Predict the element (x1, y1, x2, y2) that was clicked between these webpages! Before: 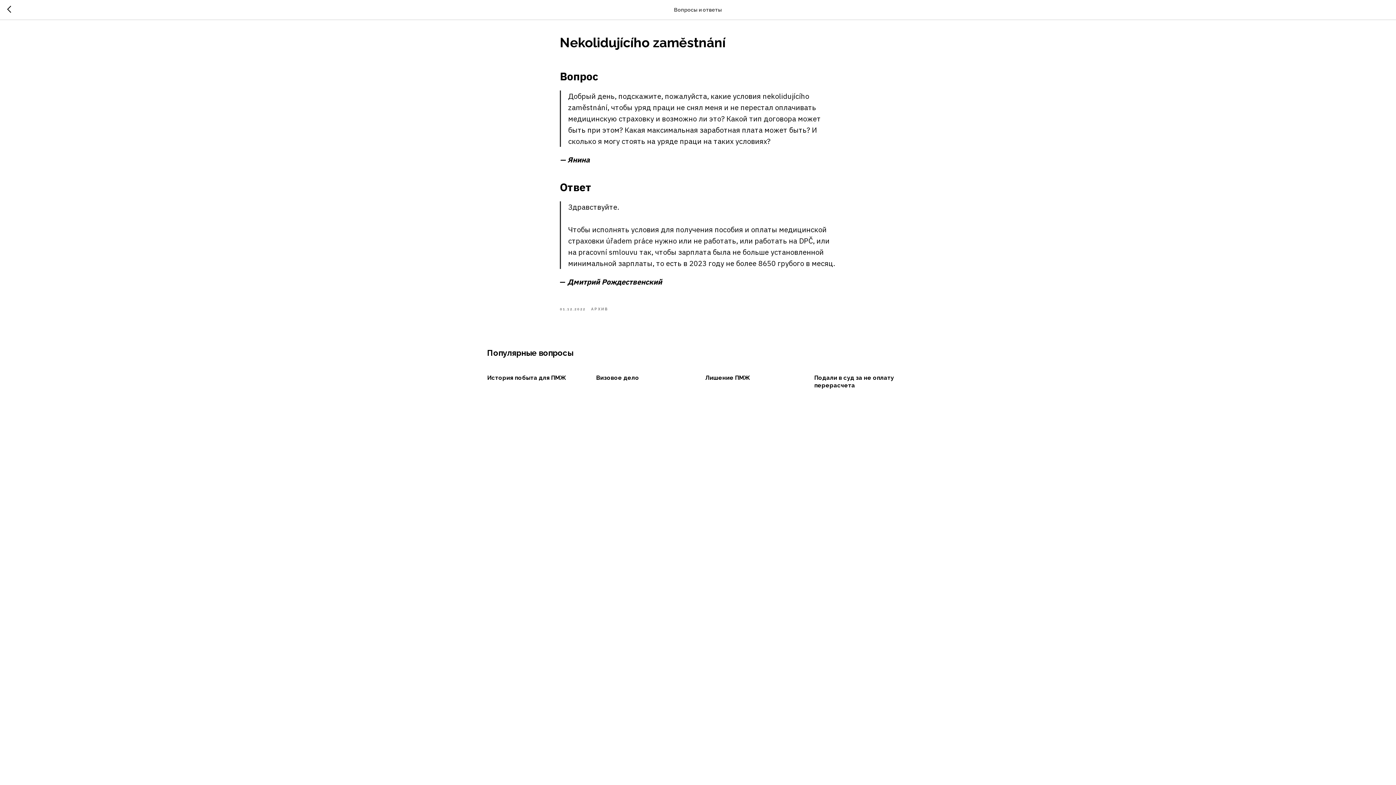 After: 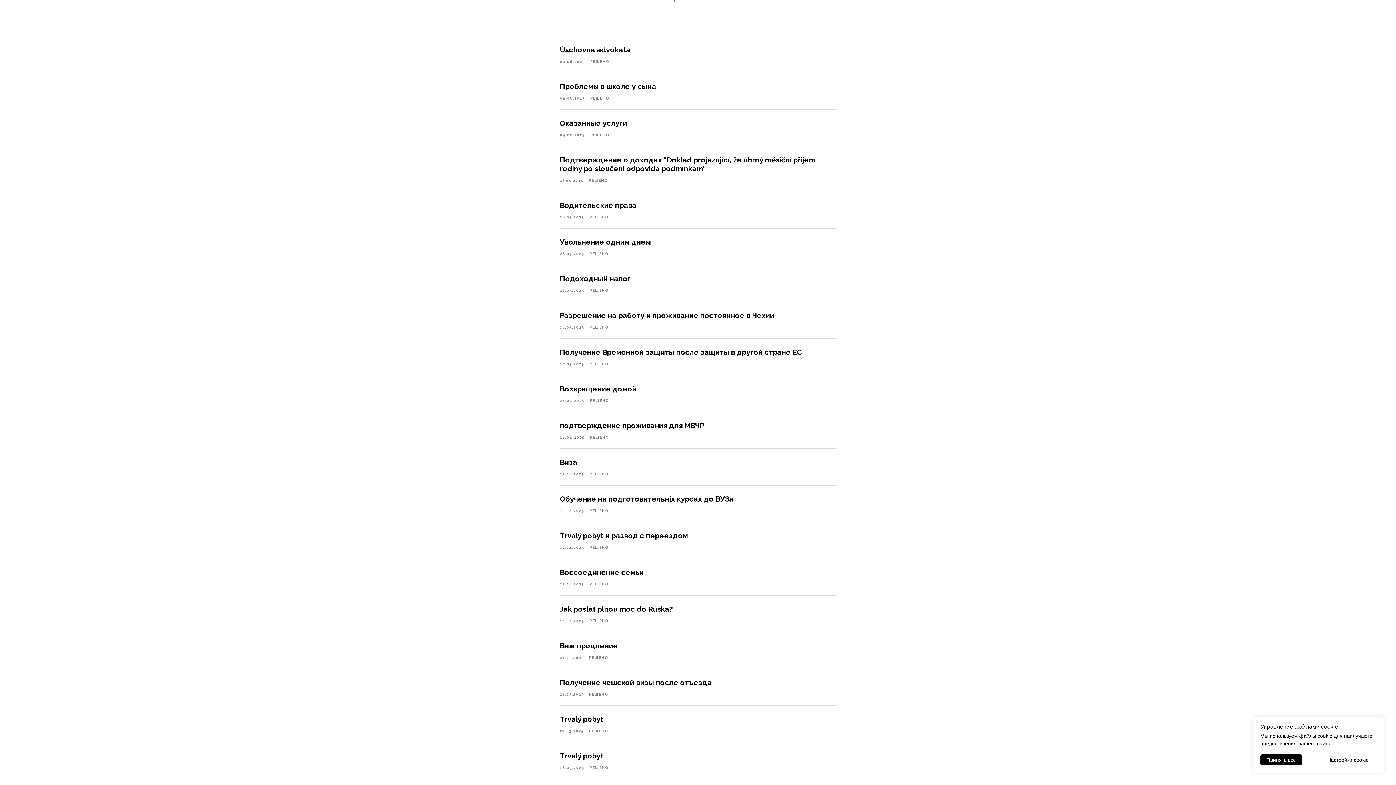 Action: bbox: (591, 305, 608, 312) label: АРХИВ